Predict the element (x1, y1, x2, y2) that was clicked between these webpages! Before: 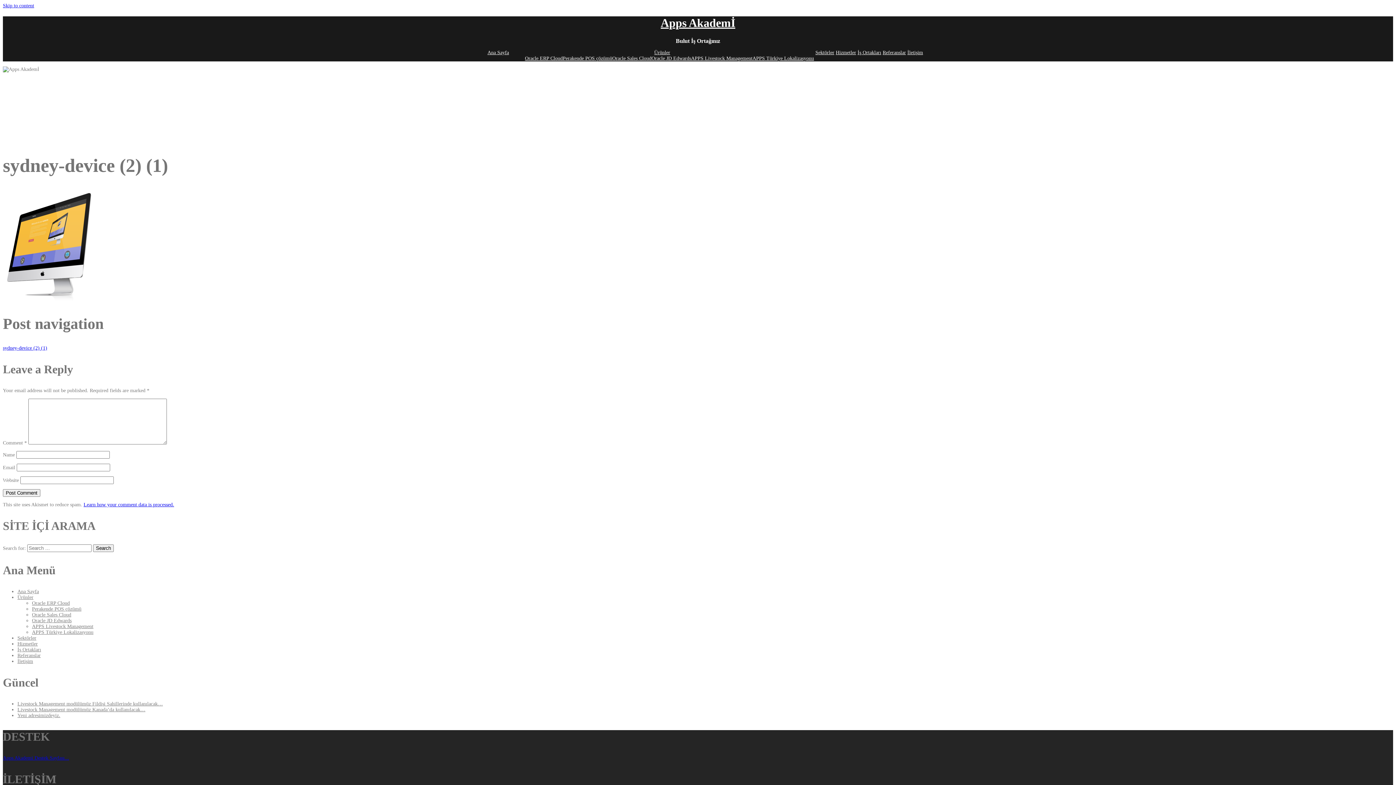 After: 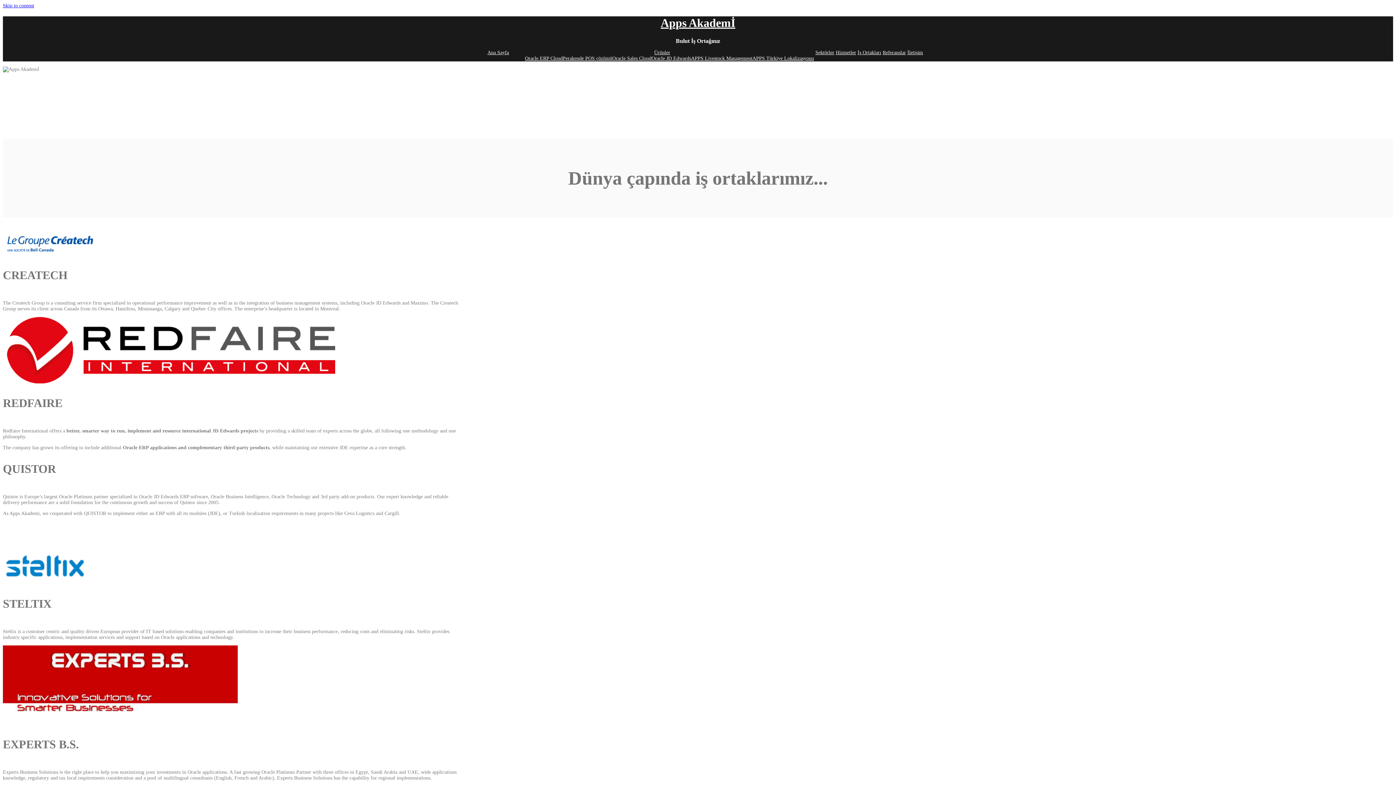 Action: label: İş Ortakları bbox: (17, 647, 41, 652)